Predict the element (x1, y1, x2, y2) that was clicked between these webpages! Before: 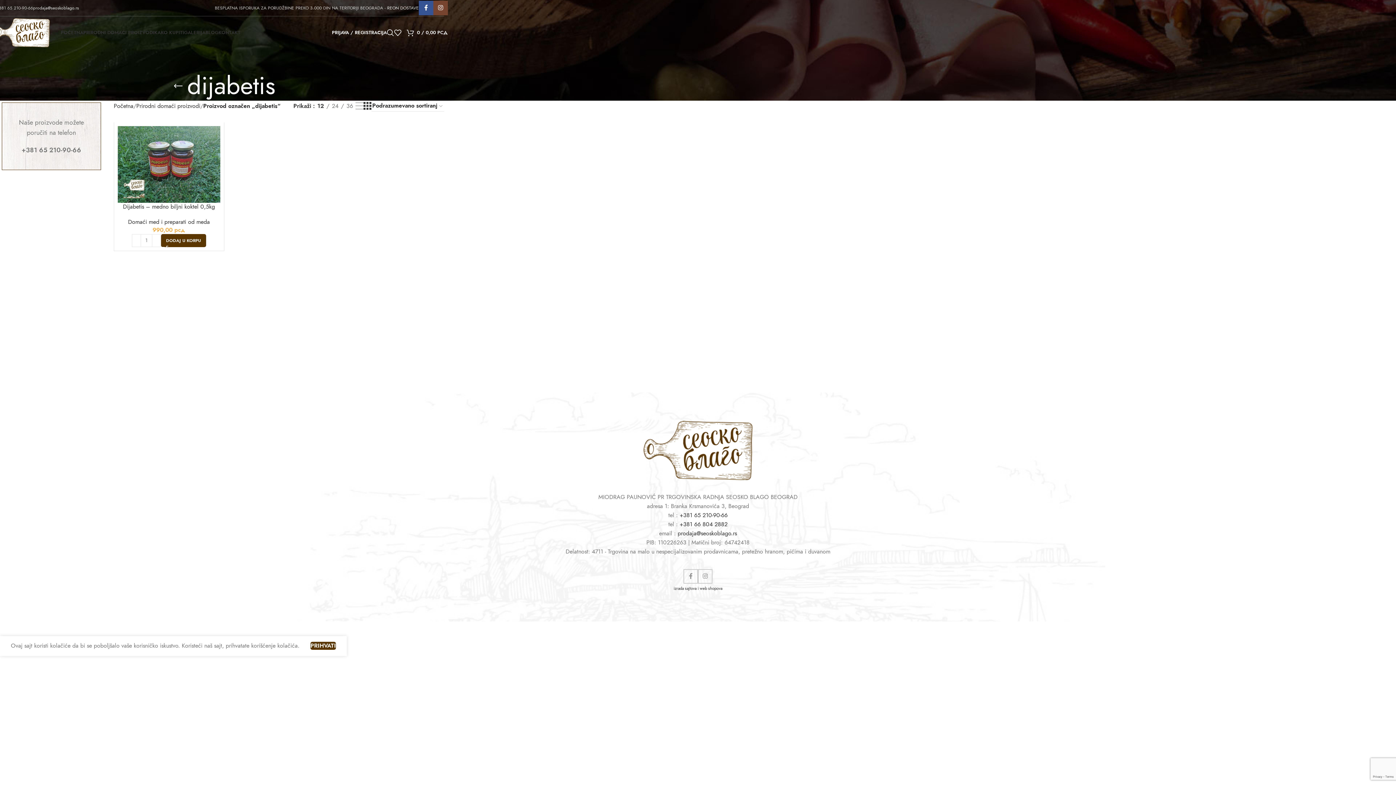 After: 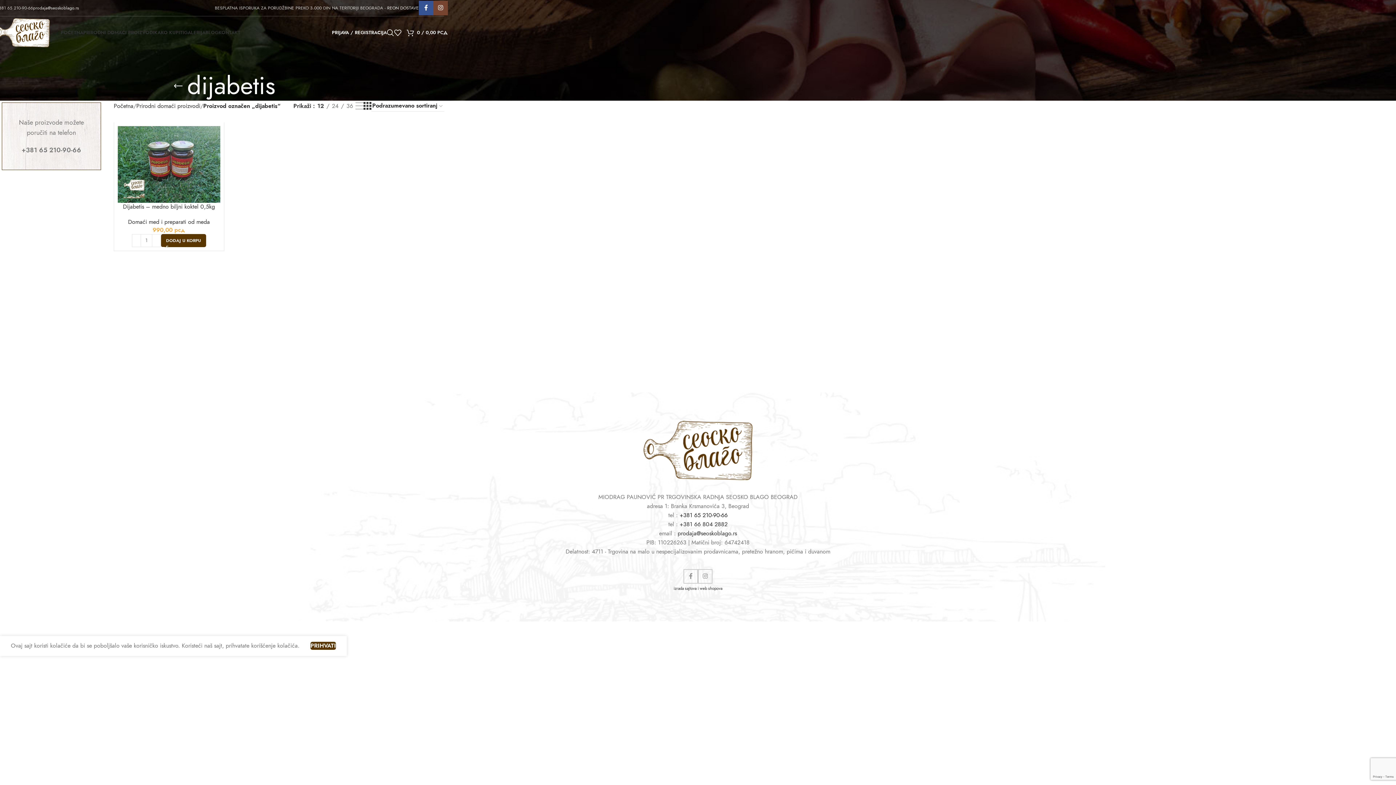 Action: bbox: (679, 511, 727, 519) label: +381 65 210-90-66